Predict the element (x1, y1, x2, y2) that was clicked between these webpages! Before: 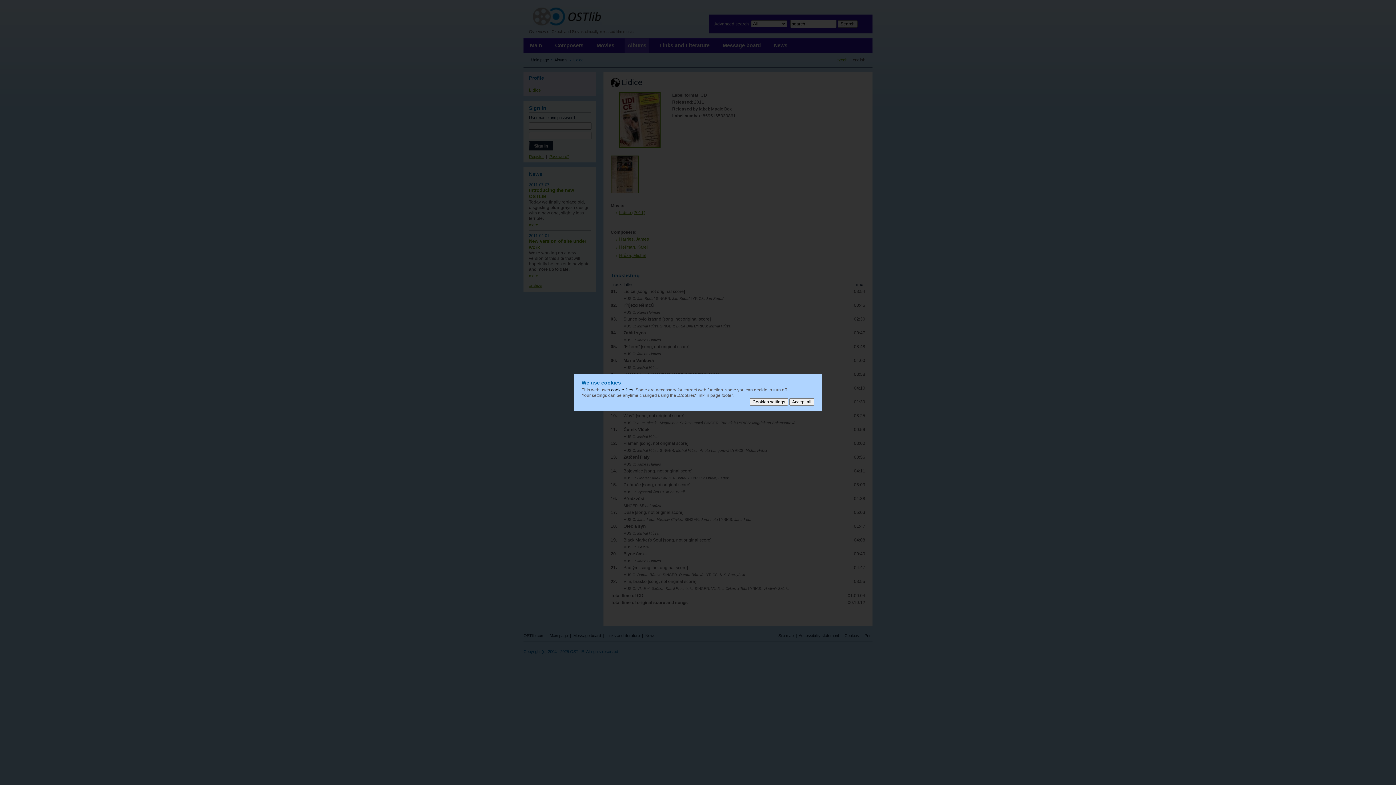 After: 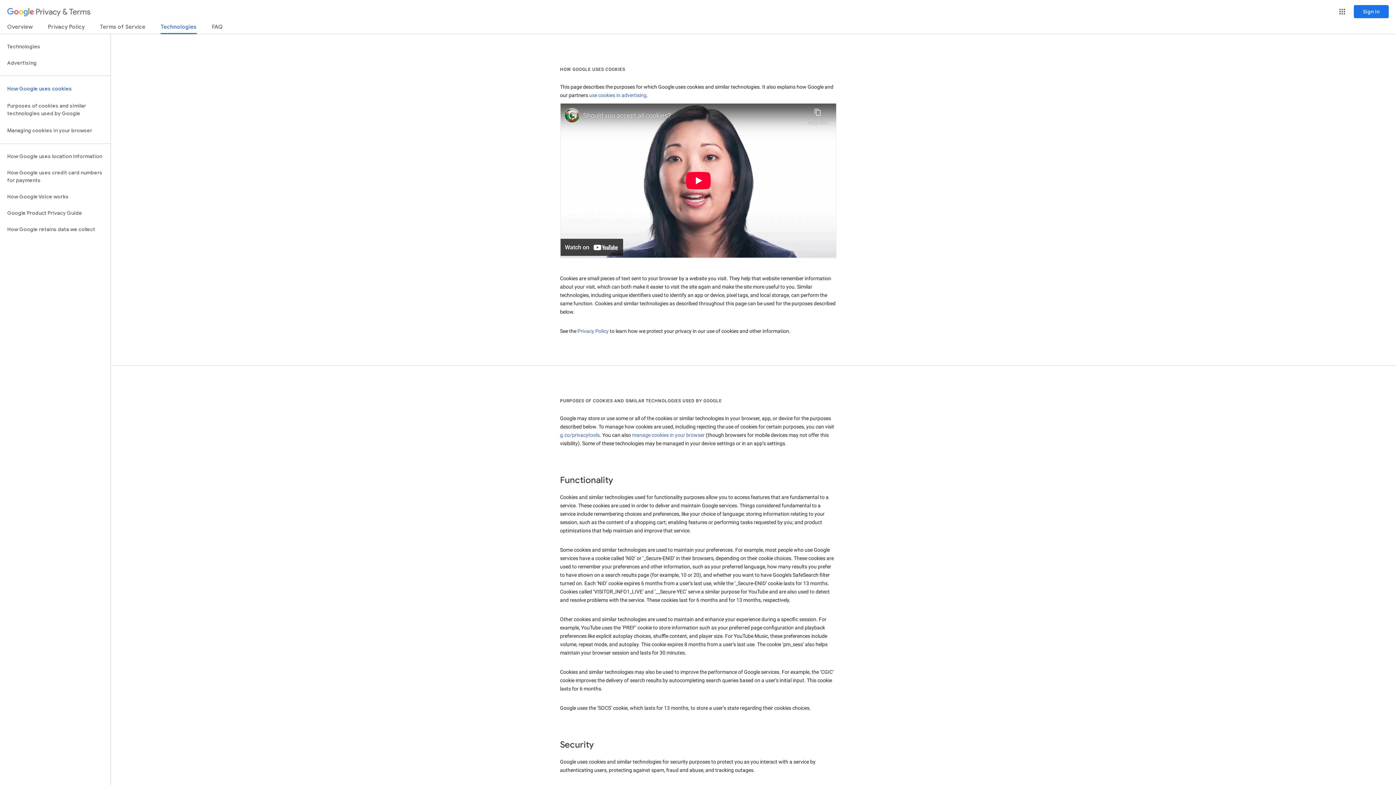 Action: label: cookie files bbox: (611, 387, 633, 392)